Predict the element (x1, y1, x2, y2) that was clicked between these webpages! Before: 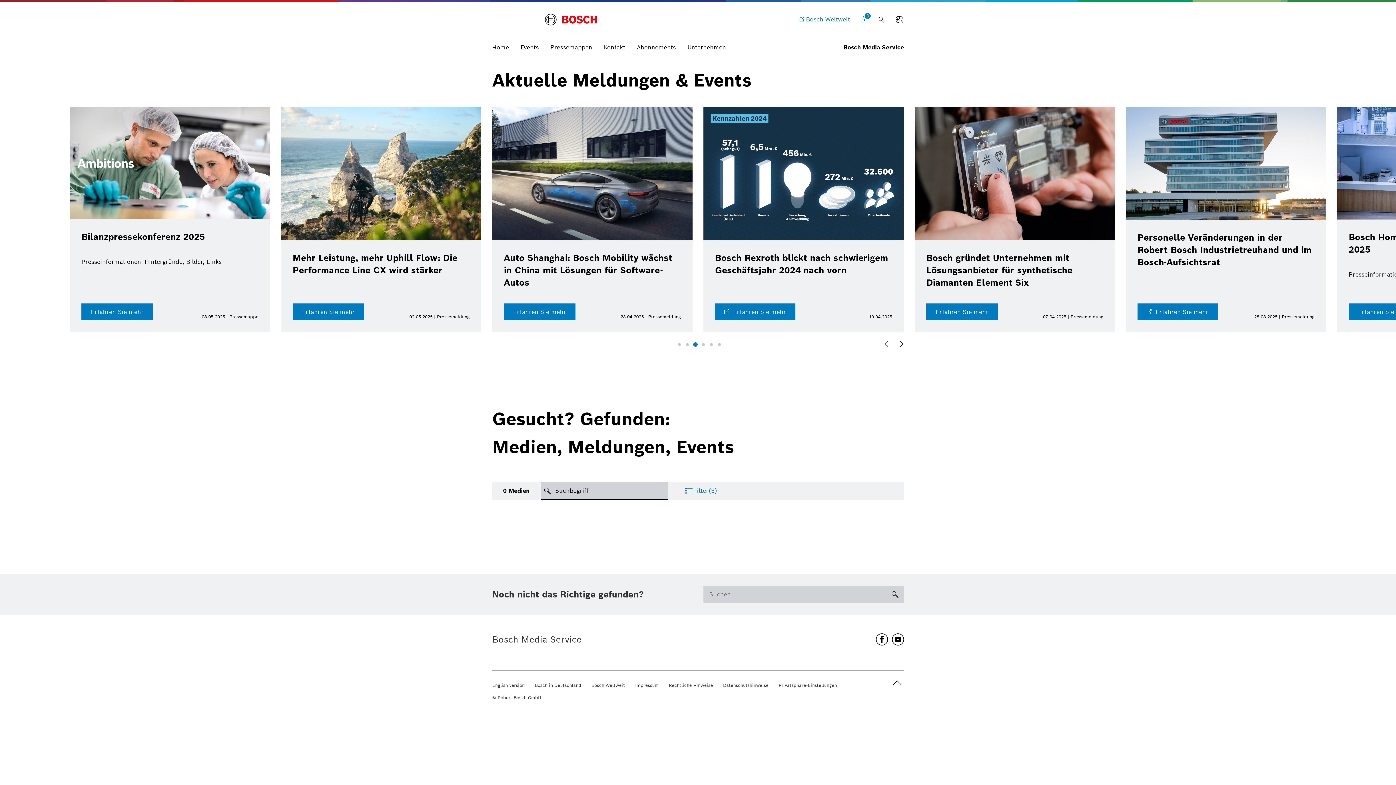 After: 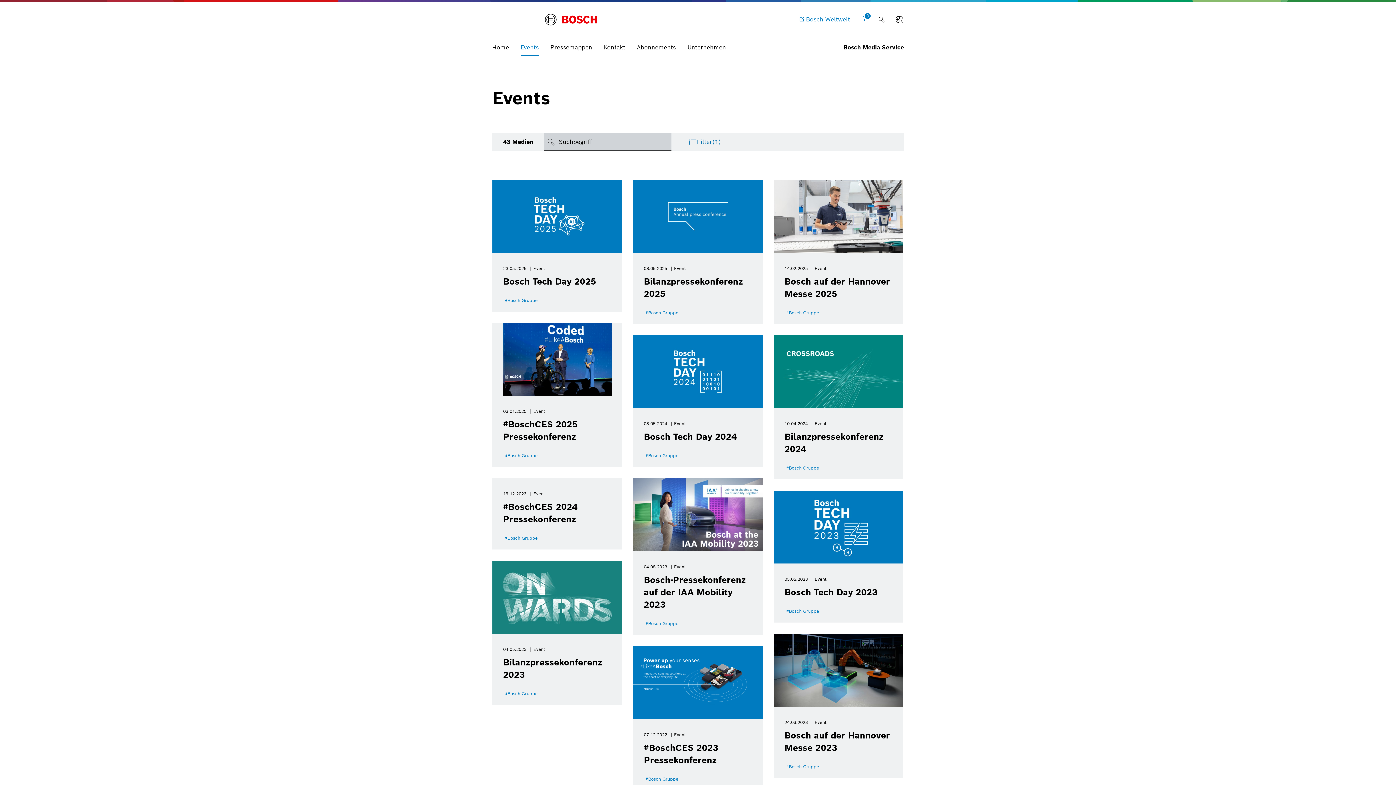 Action: bbox: (514, 38, 544, 55) label: Events